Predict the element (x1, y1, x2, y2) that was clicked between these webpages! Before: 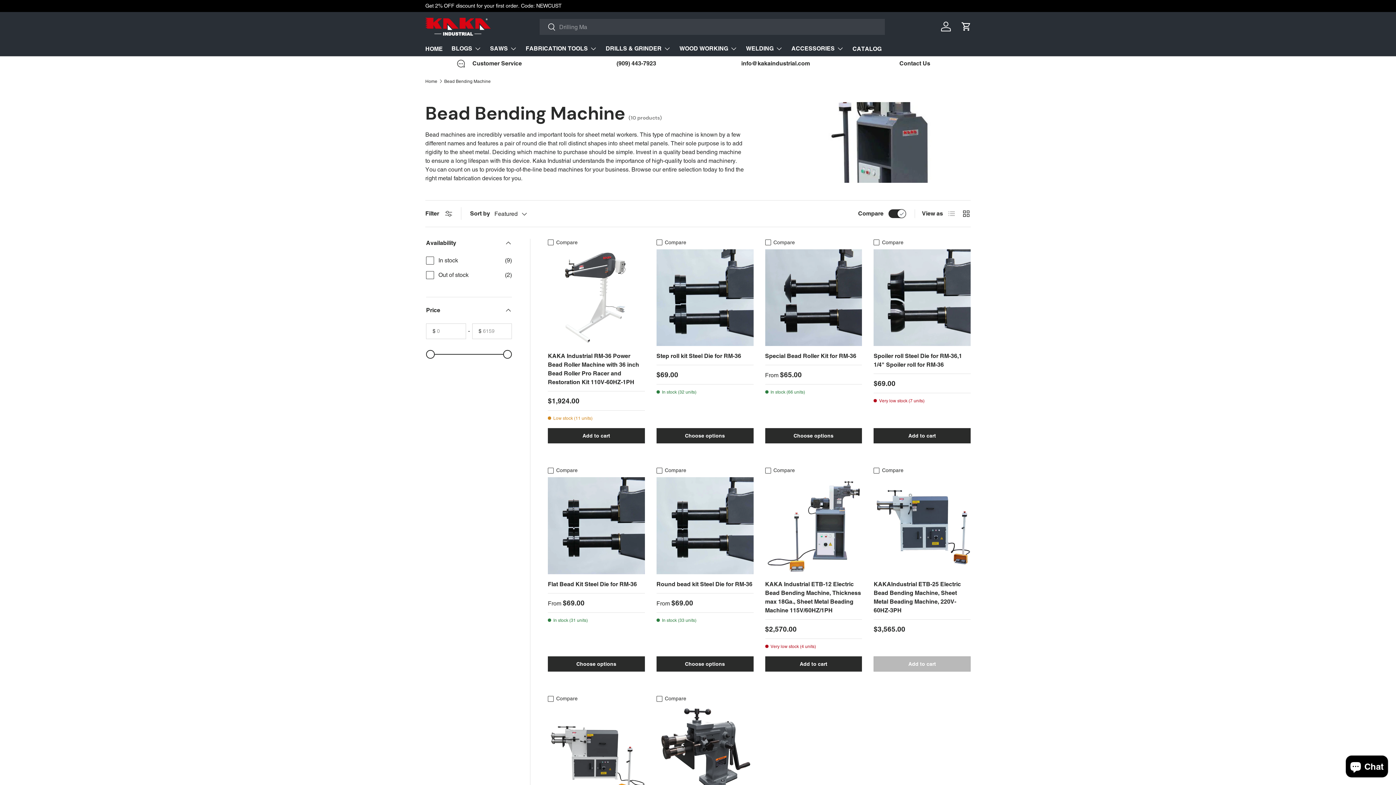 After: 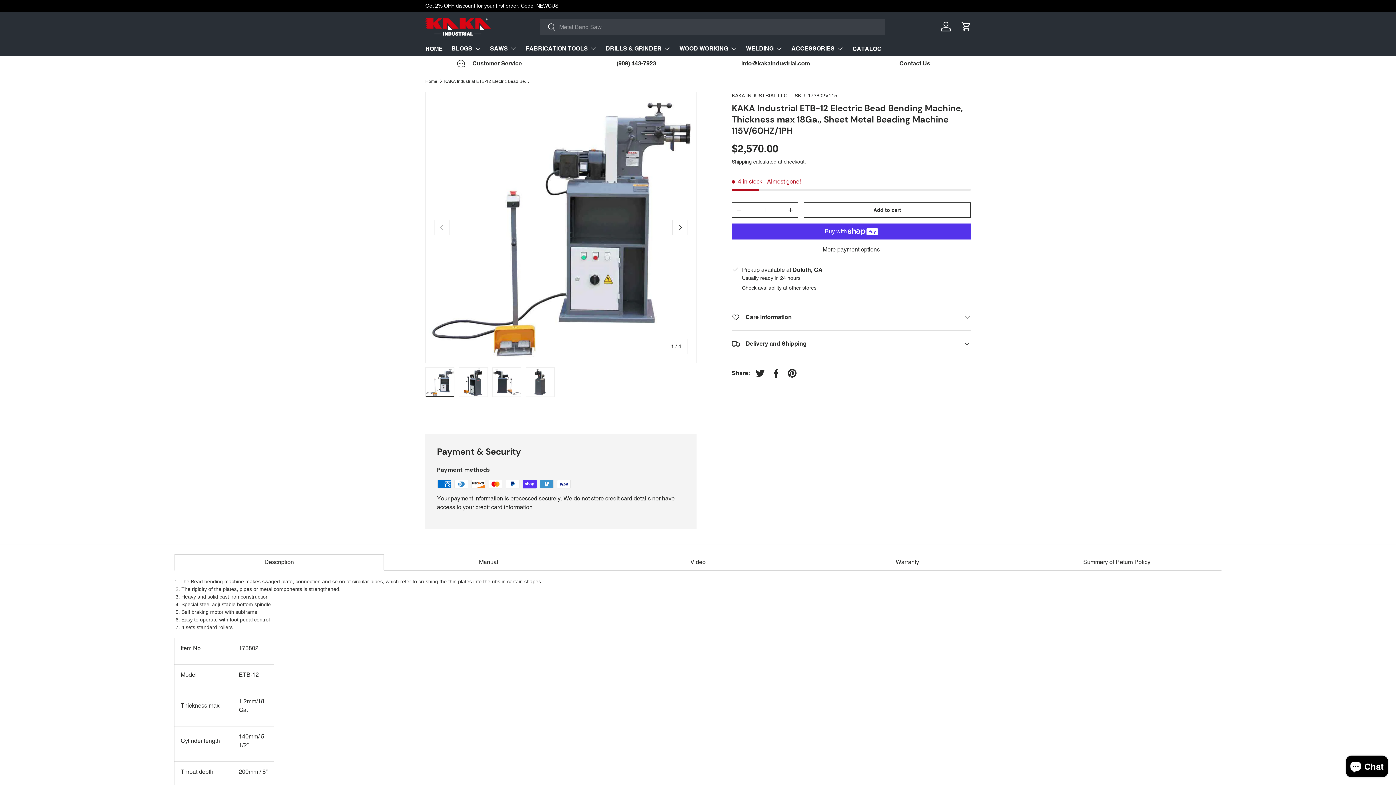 Action: bbox: (765, 581, 861, 614) label: KAKA Industrial ETB-12 Electric Bead Bending Machine, Thickness max 18Ga., Sheet Metal Beading Machine 115V/60HZ/1PH